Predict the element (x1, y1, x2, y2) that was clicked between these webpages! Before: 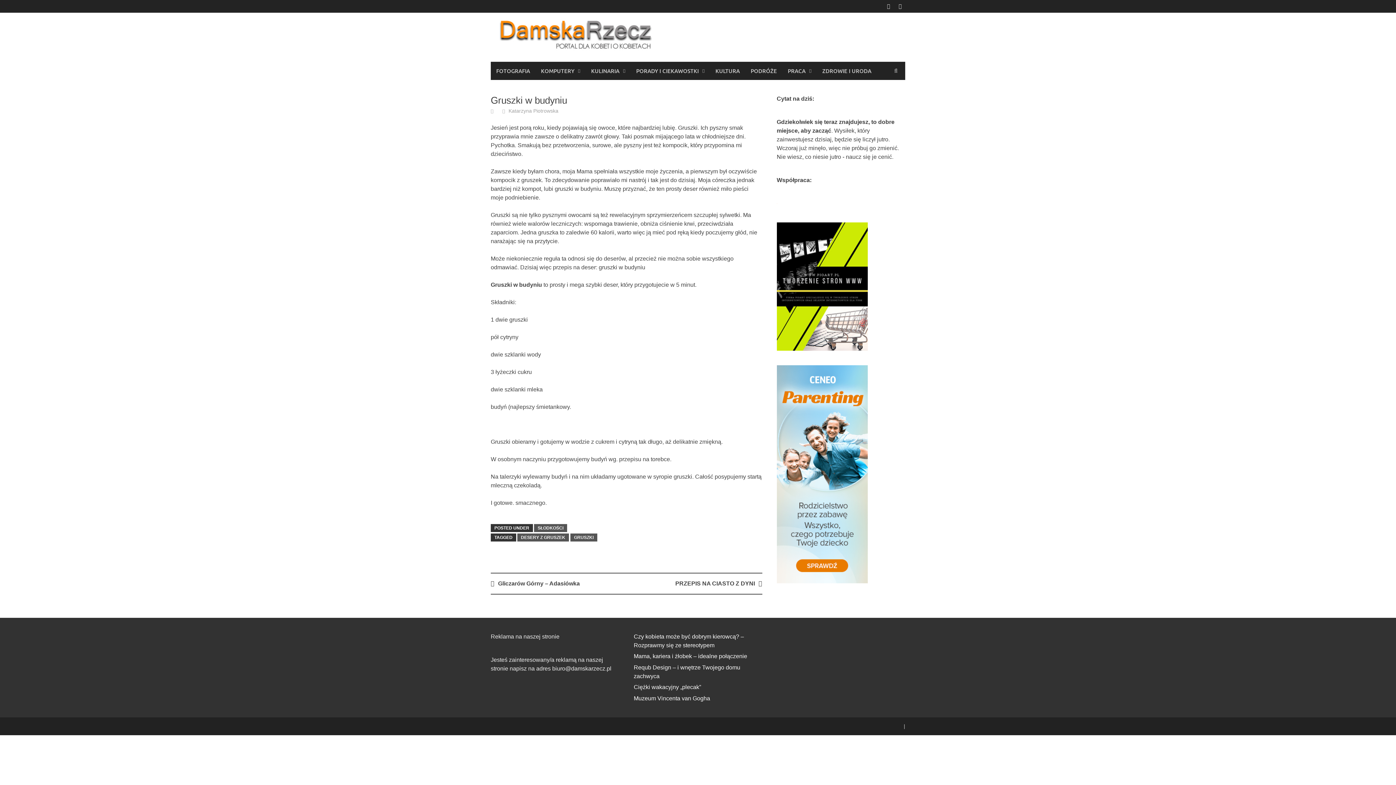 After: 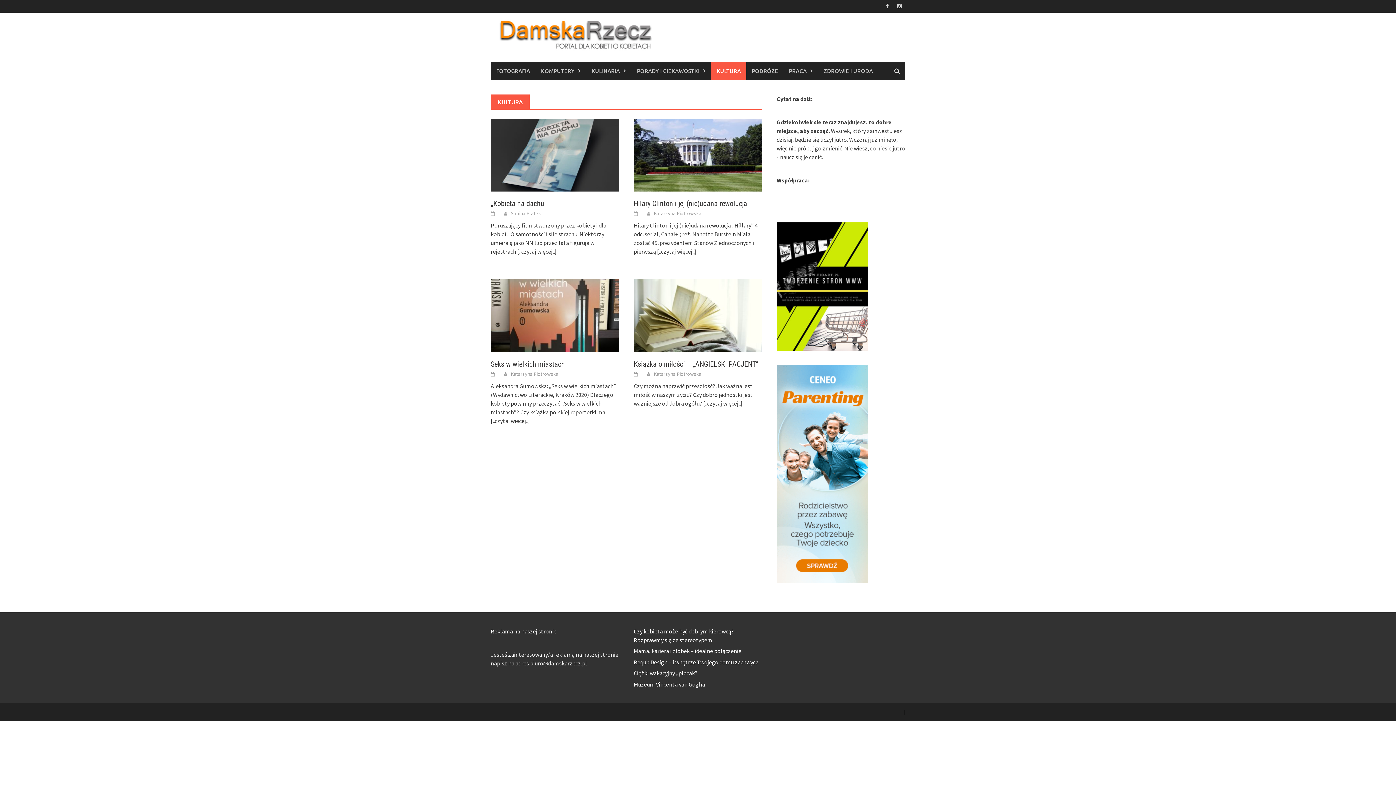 Action: label: KULTURA bbox: (710, 61, 745, 80)